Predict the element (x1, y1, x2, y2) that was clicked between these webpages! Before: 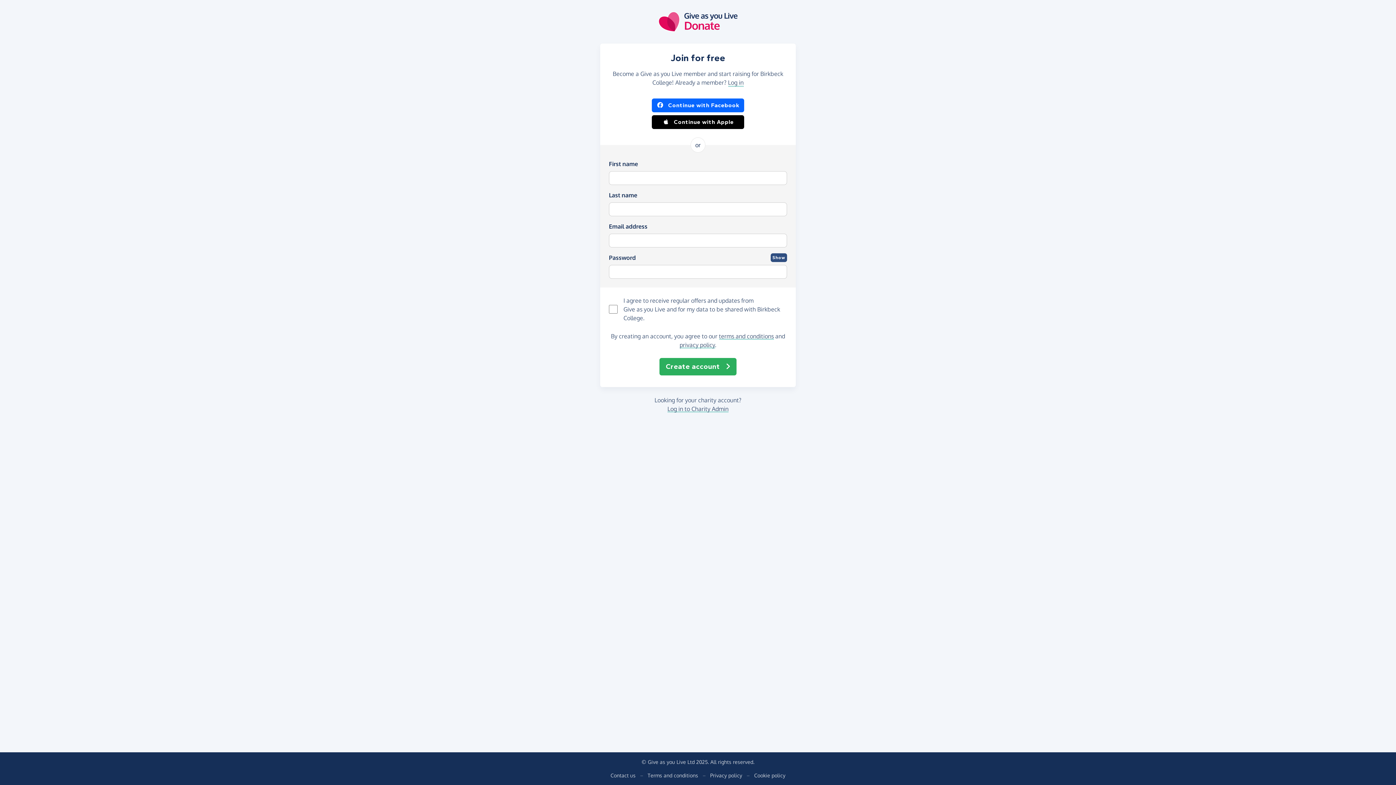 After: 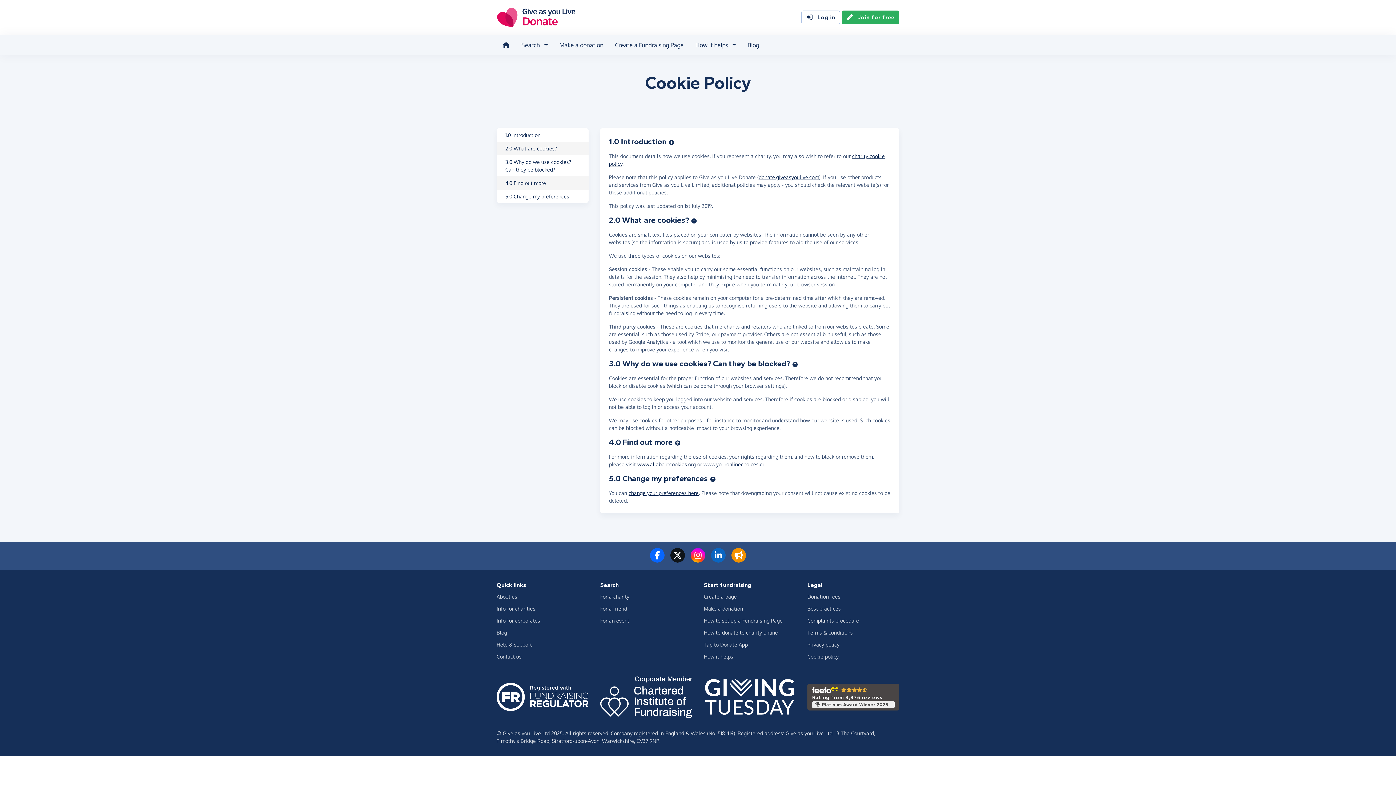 Action: bbox: (754, 772, 785, 779) label: Cookie policy